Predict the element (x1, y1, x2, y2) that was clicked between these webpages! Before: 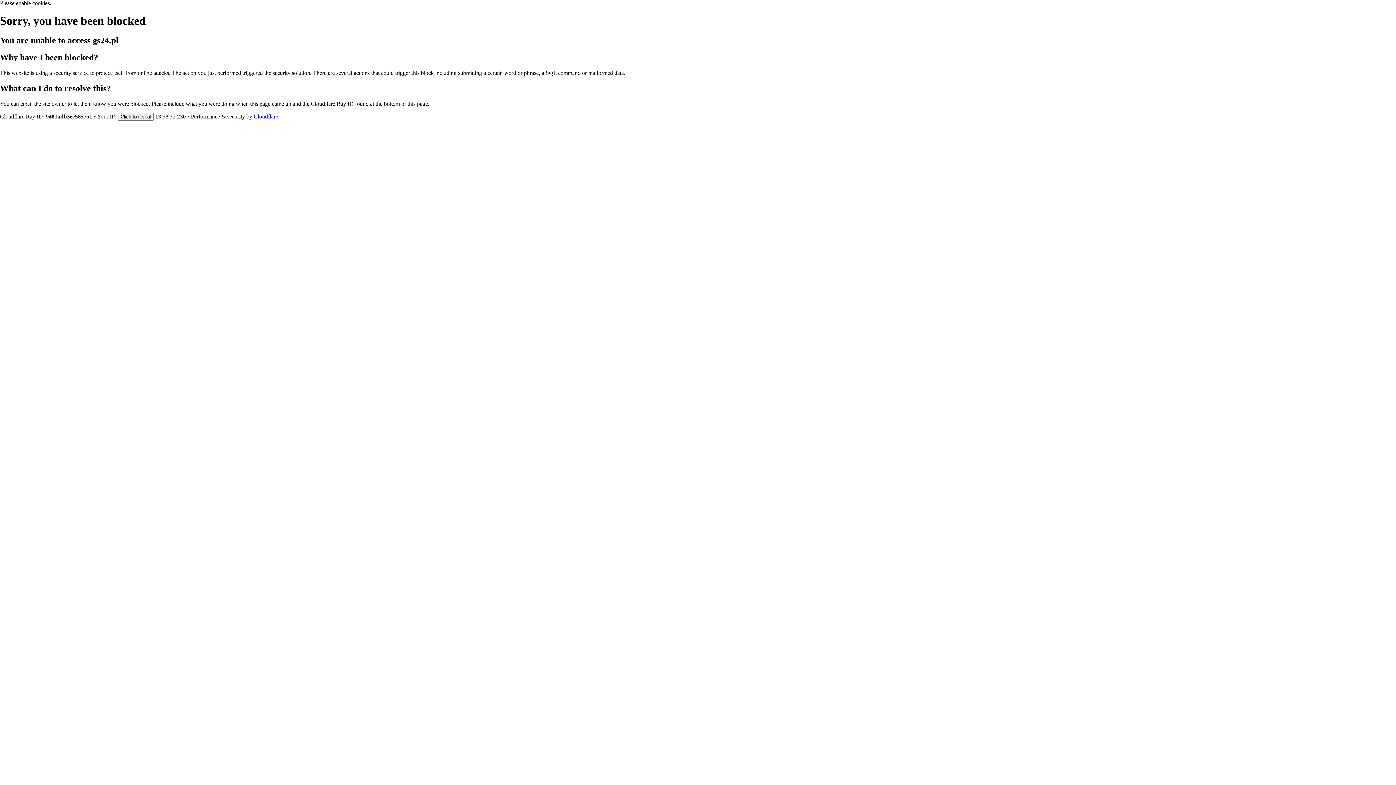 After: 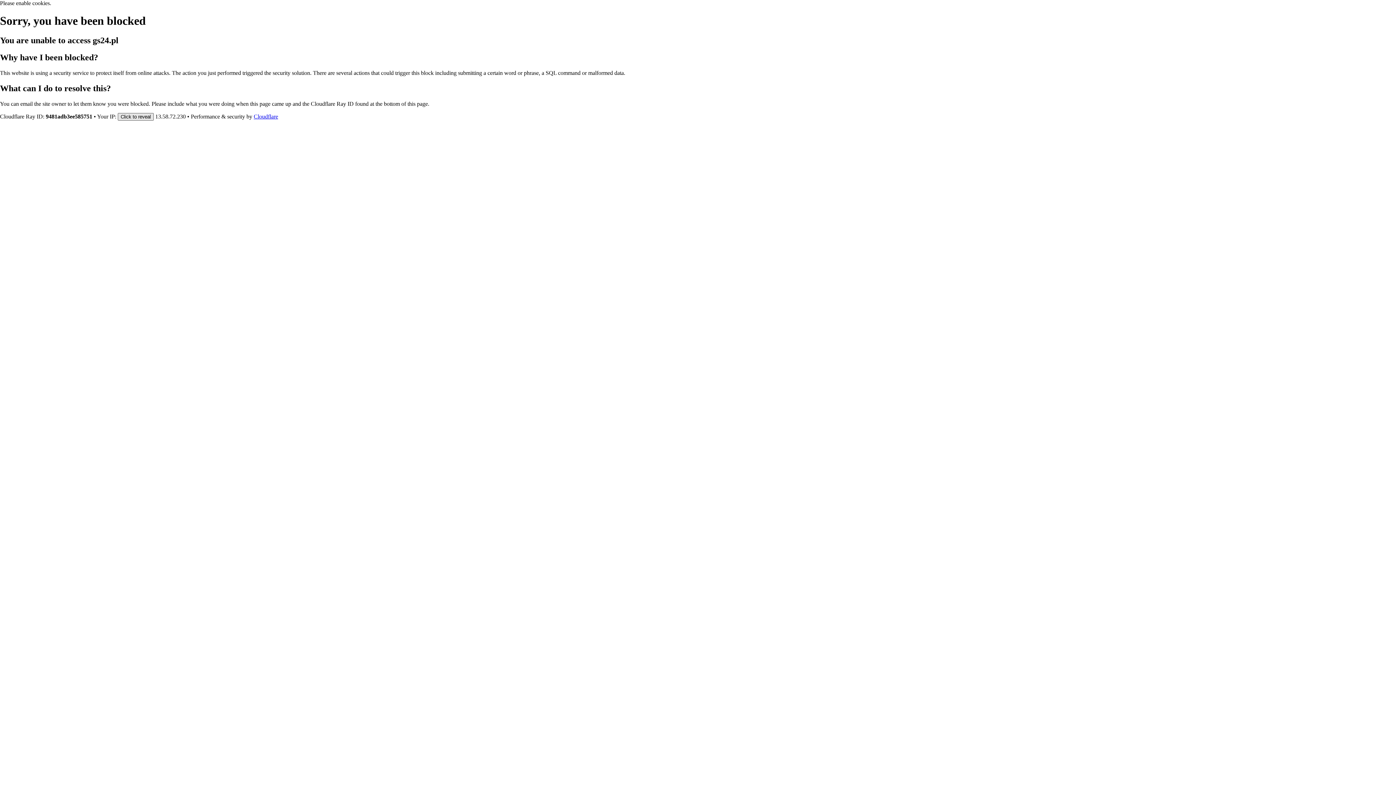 Action: label: Click to reveal bbox: (117, 112, 153, 120)